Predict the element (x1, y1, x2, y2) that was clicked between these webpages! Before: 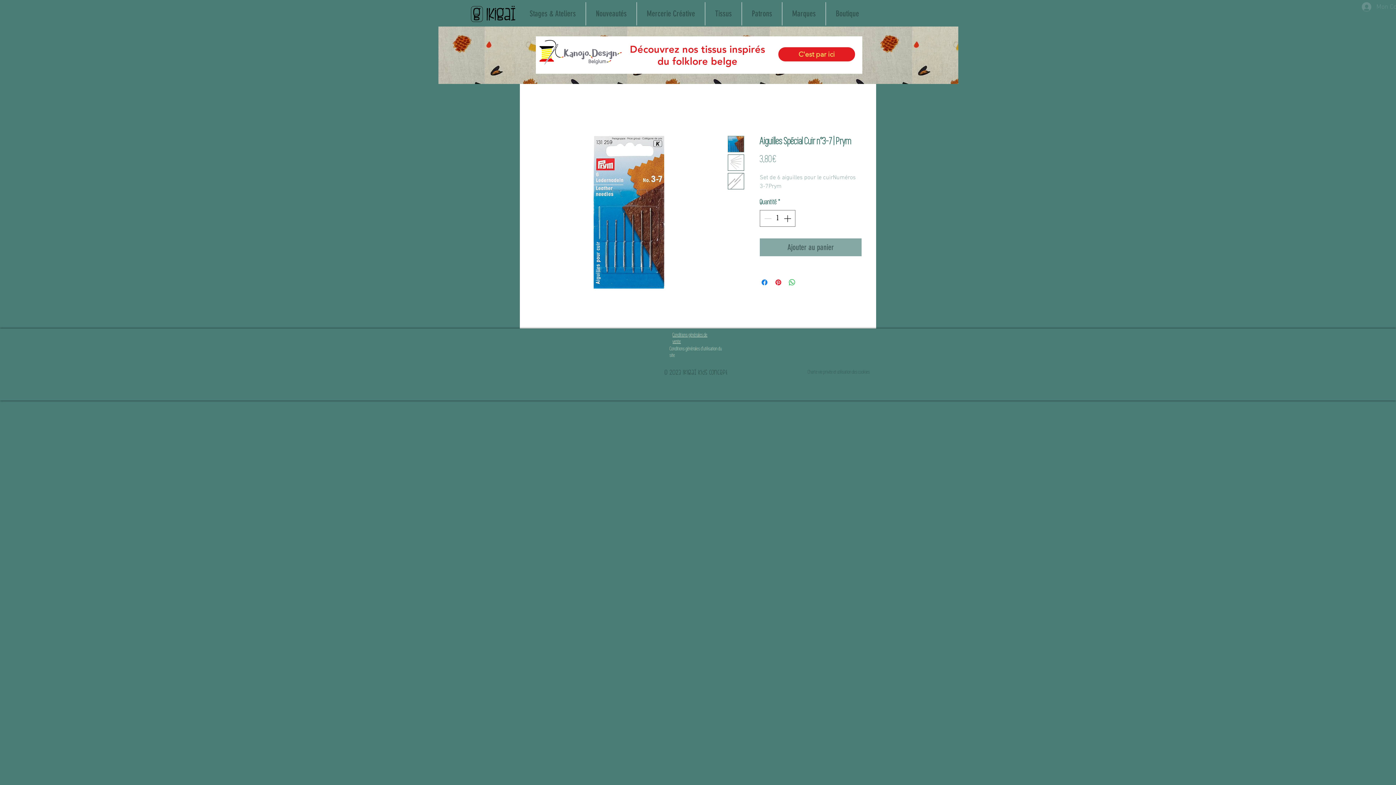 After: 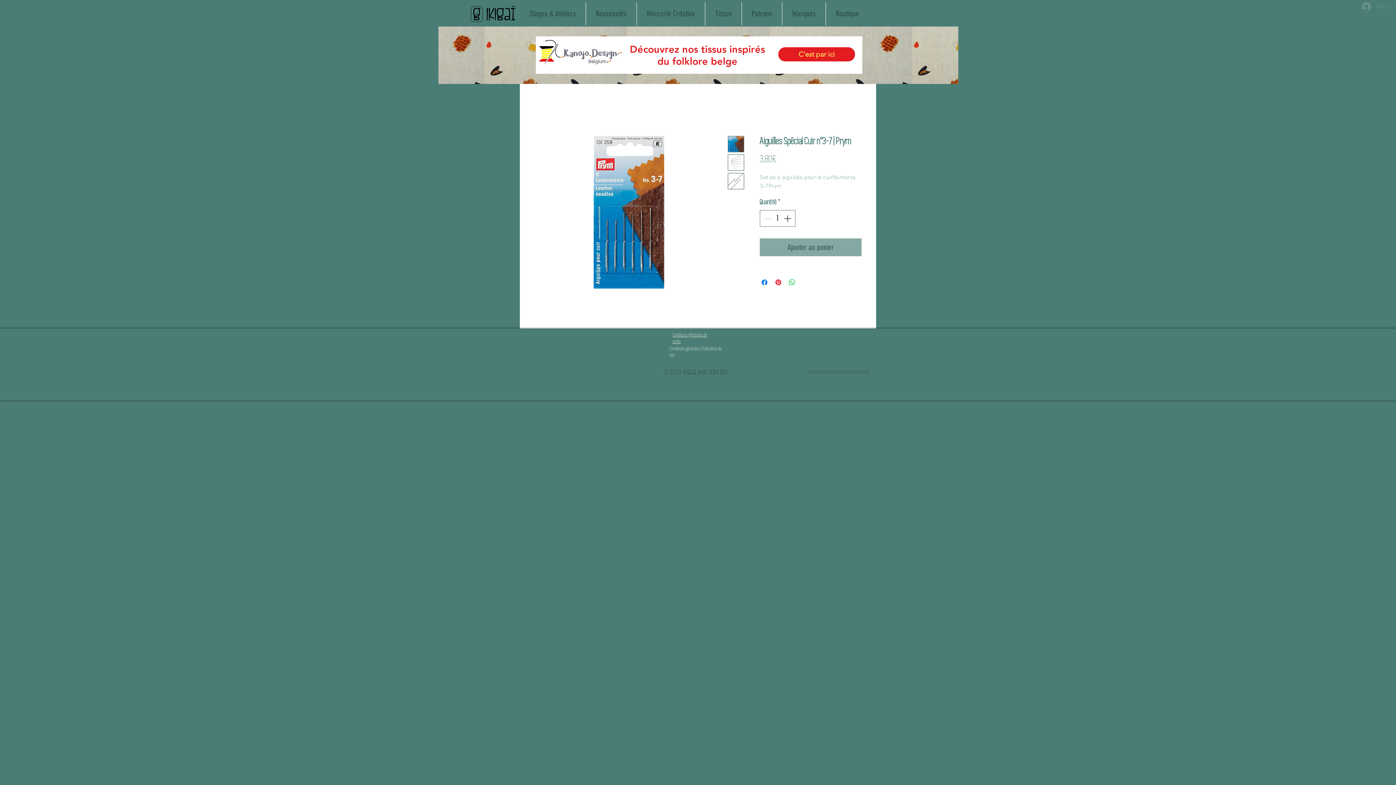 Action: bbox: (741, 2, 782, 25) label: Patrons